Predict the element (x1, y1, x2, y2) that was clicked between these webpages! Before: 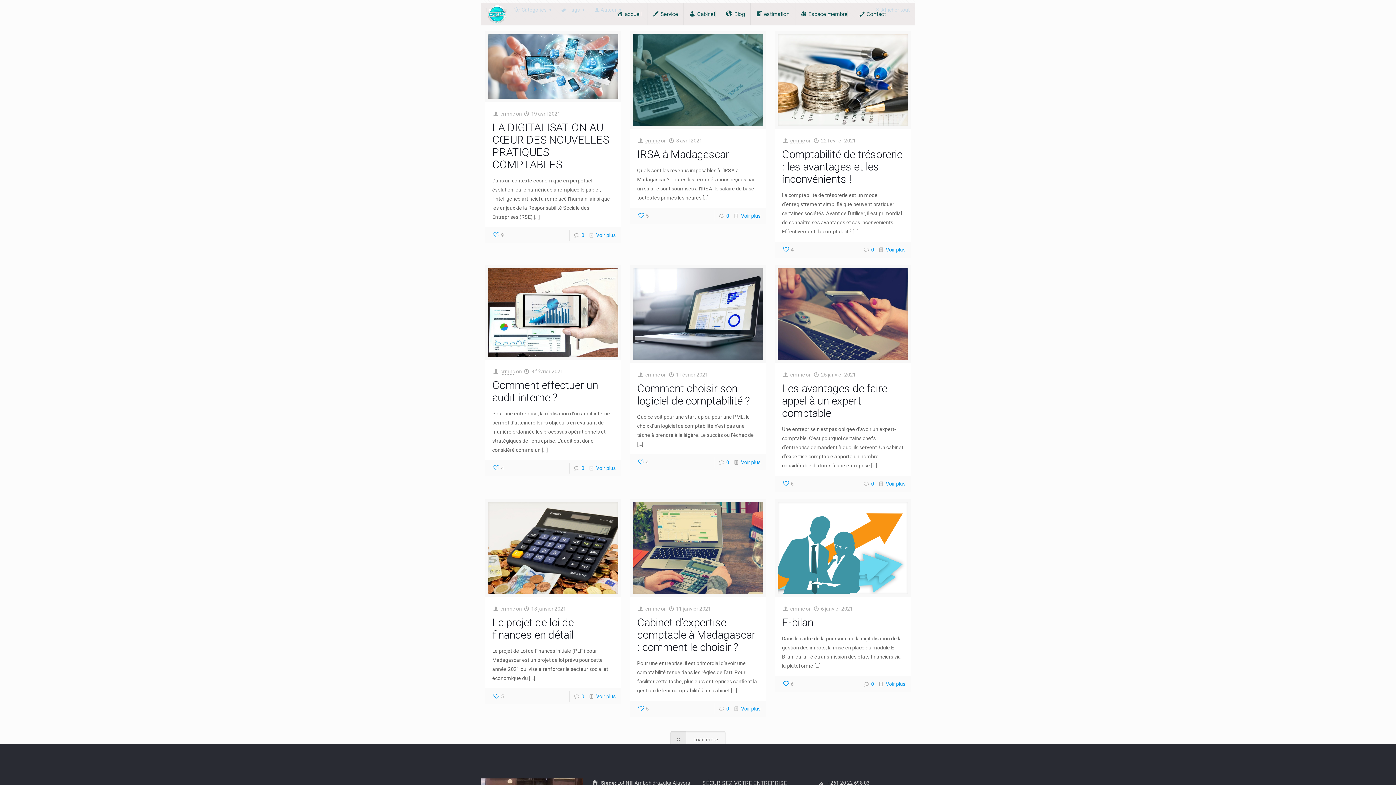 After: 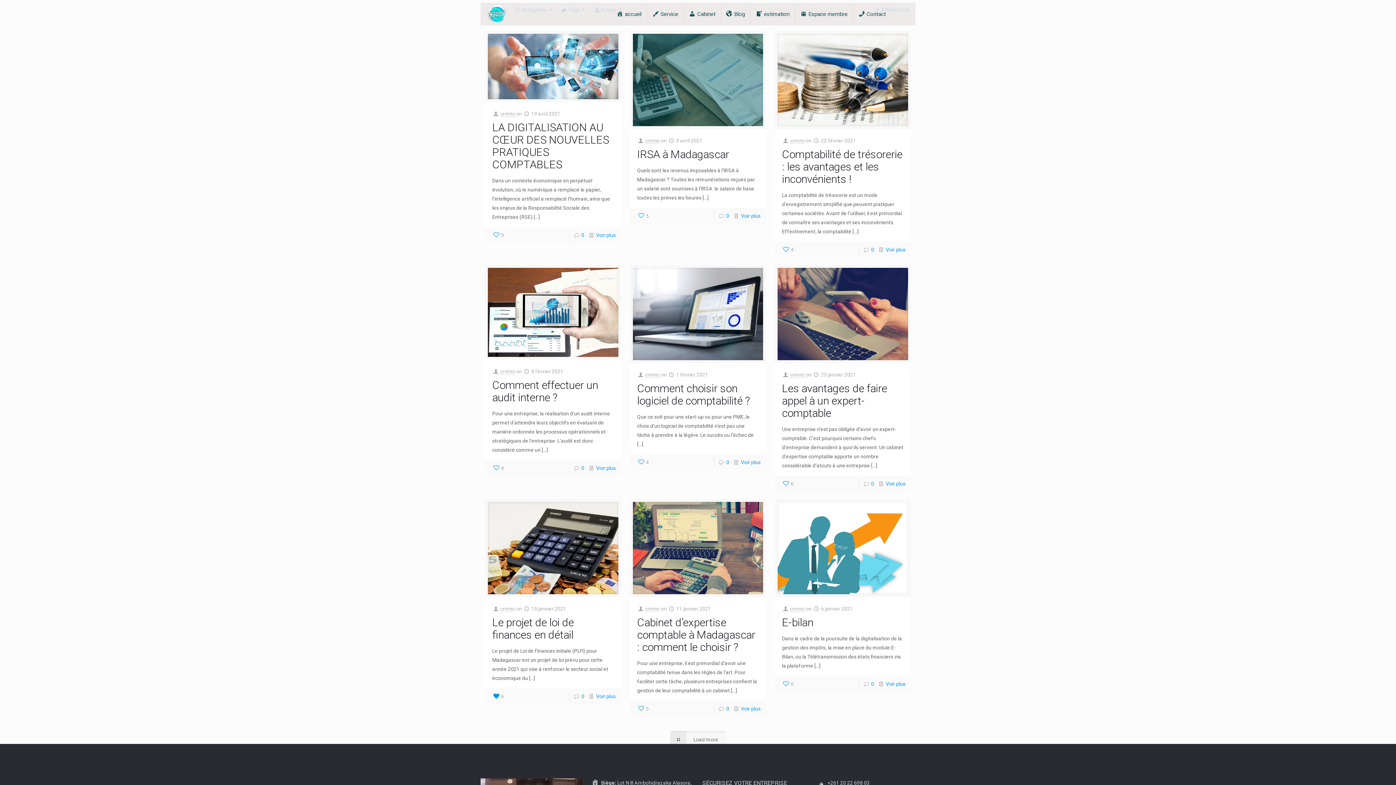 Action: label: 5 bbox: (492, 691, 504, 702)